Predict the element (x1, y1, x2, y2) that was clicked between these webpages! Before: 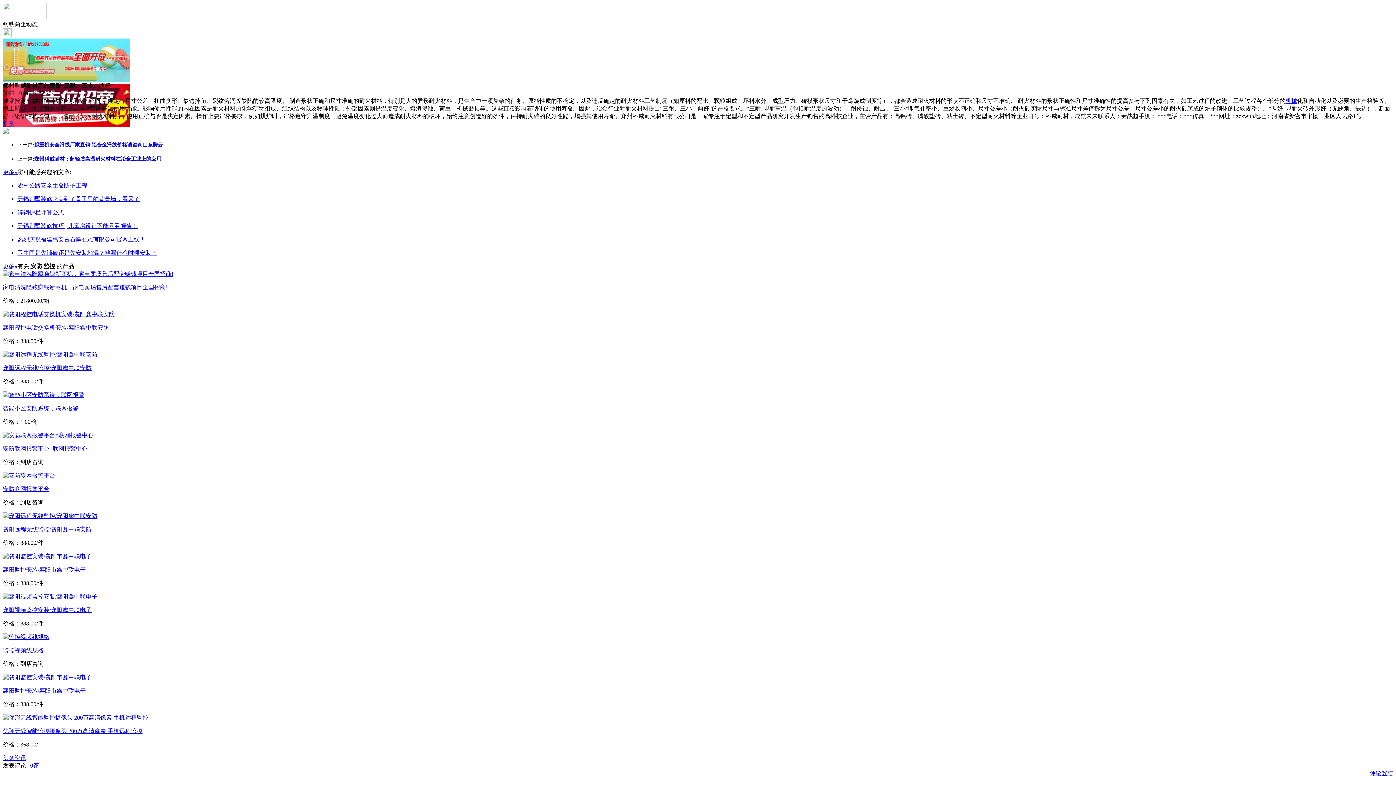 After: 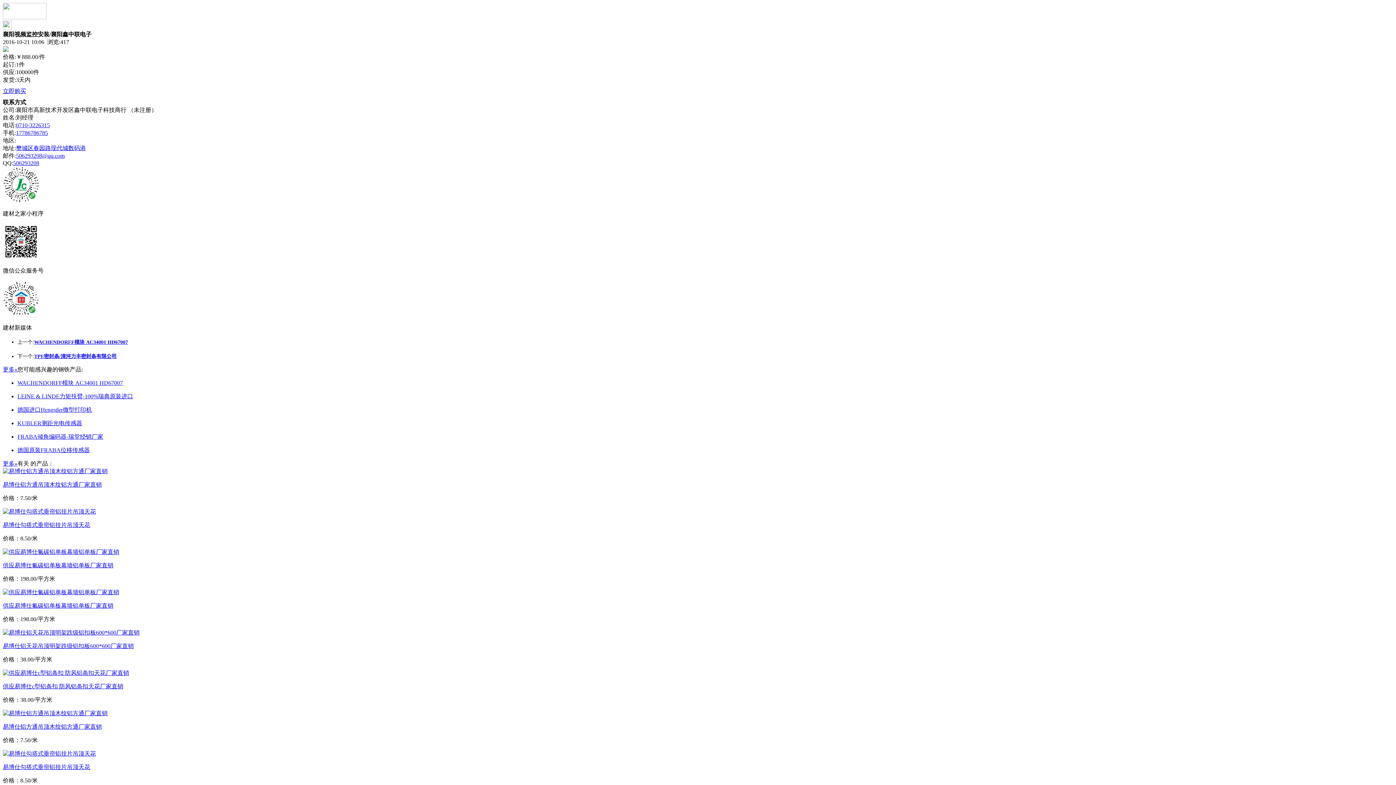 Action: bbox: (2, 593, 97, 600)